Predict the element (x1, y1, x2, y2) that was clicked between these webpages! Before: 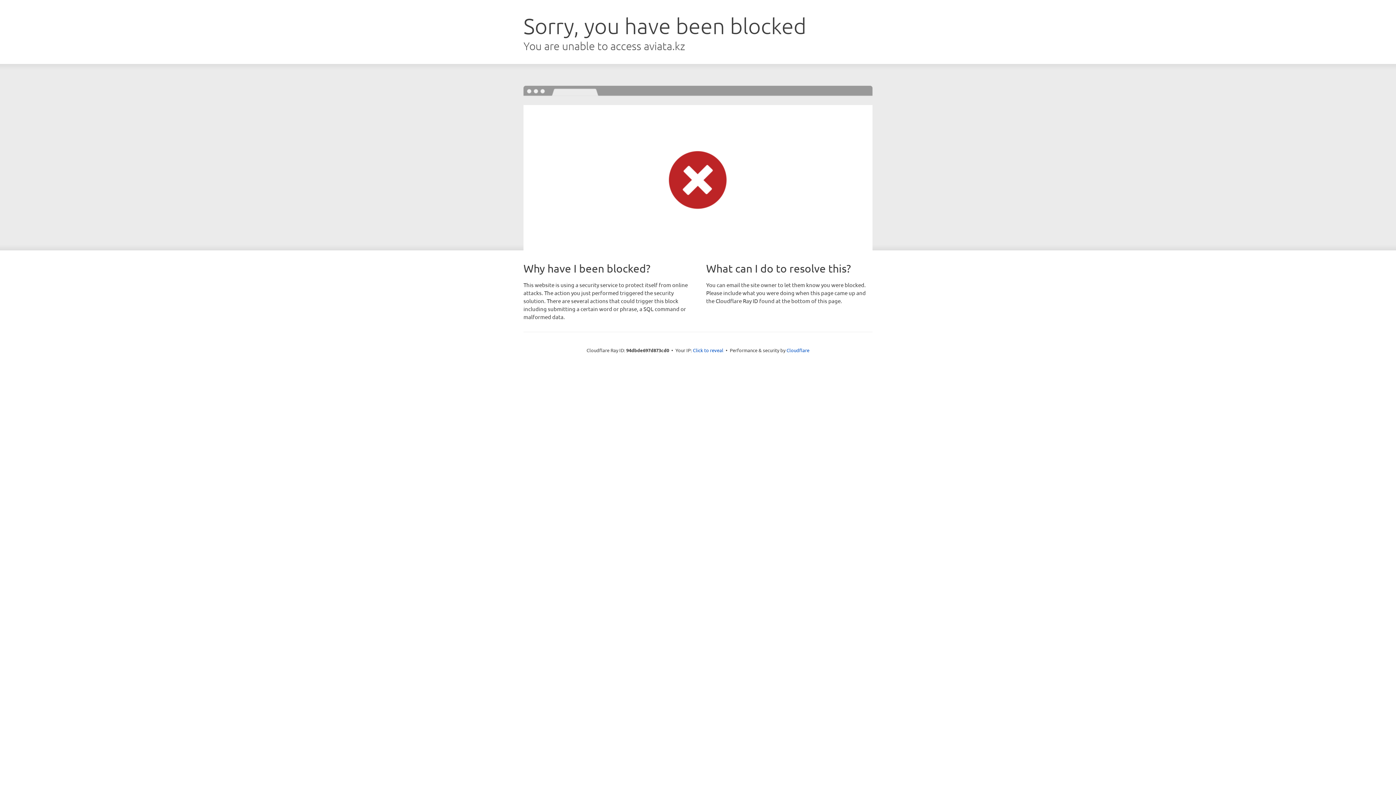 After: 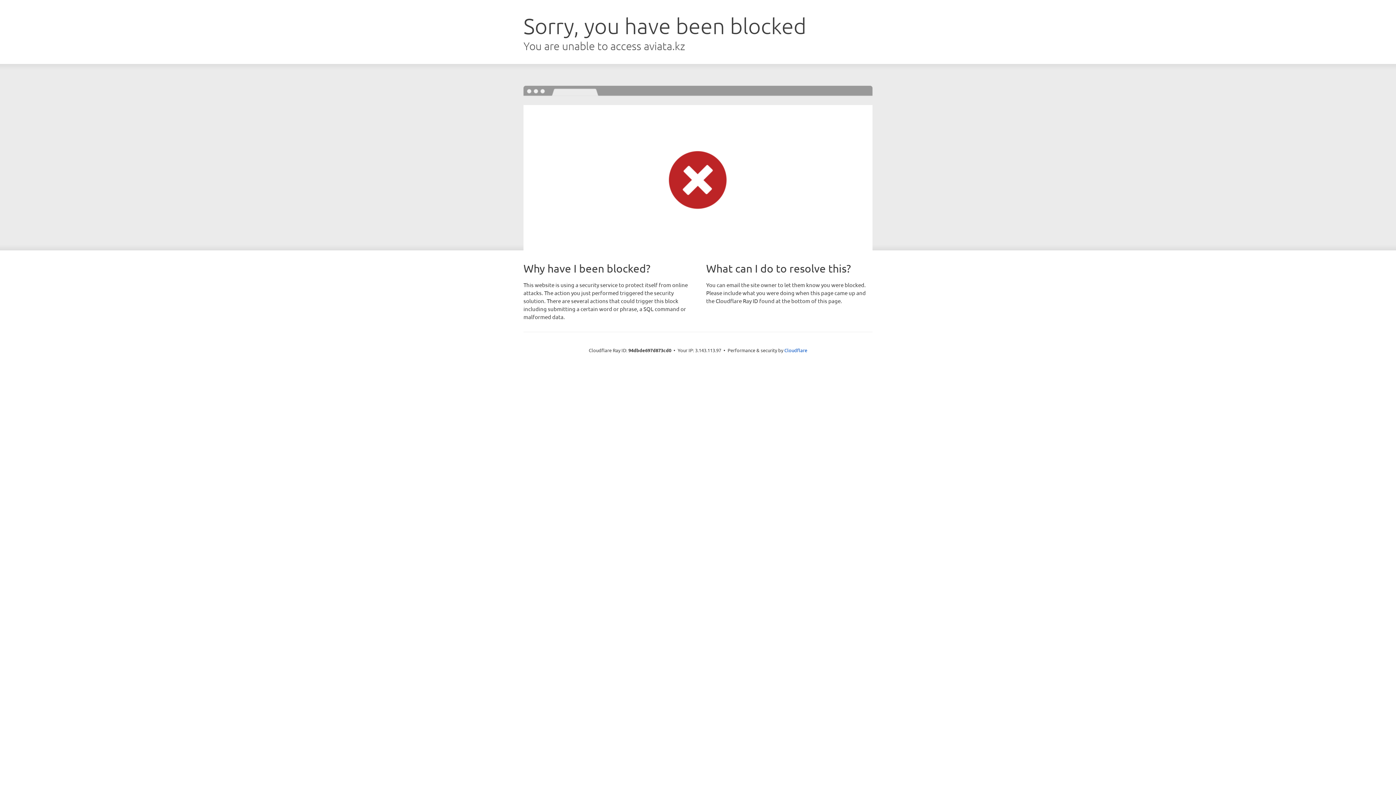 Action: label: Click to reveal bbox: (693, 346, 723, 353)